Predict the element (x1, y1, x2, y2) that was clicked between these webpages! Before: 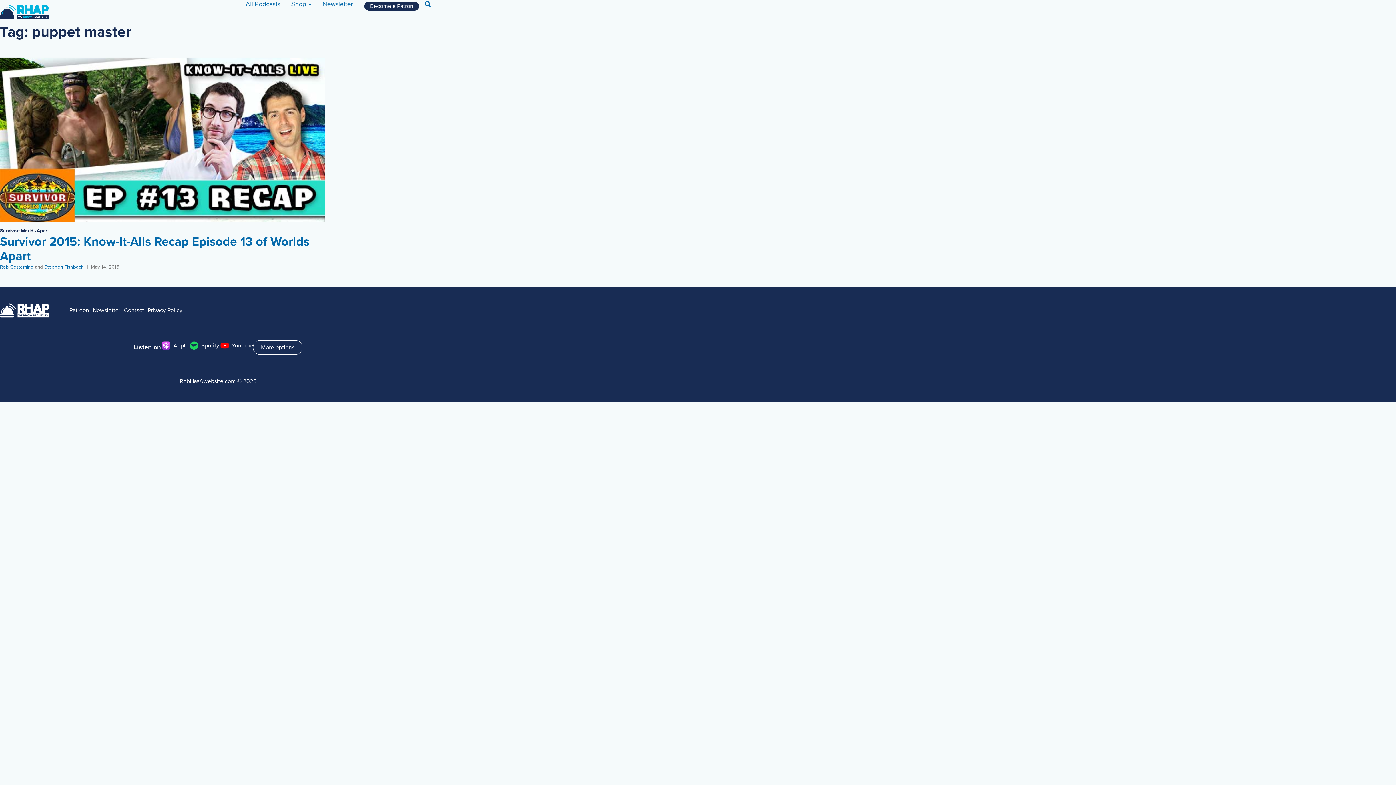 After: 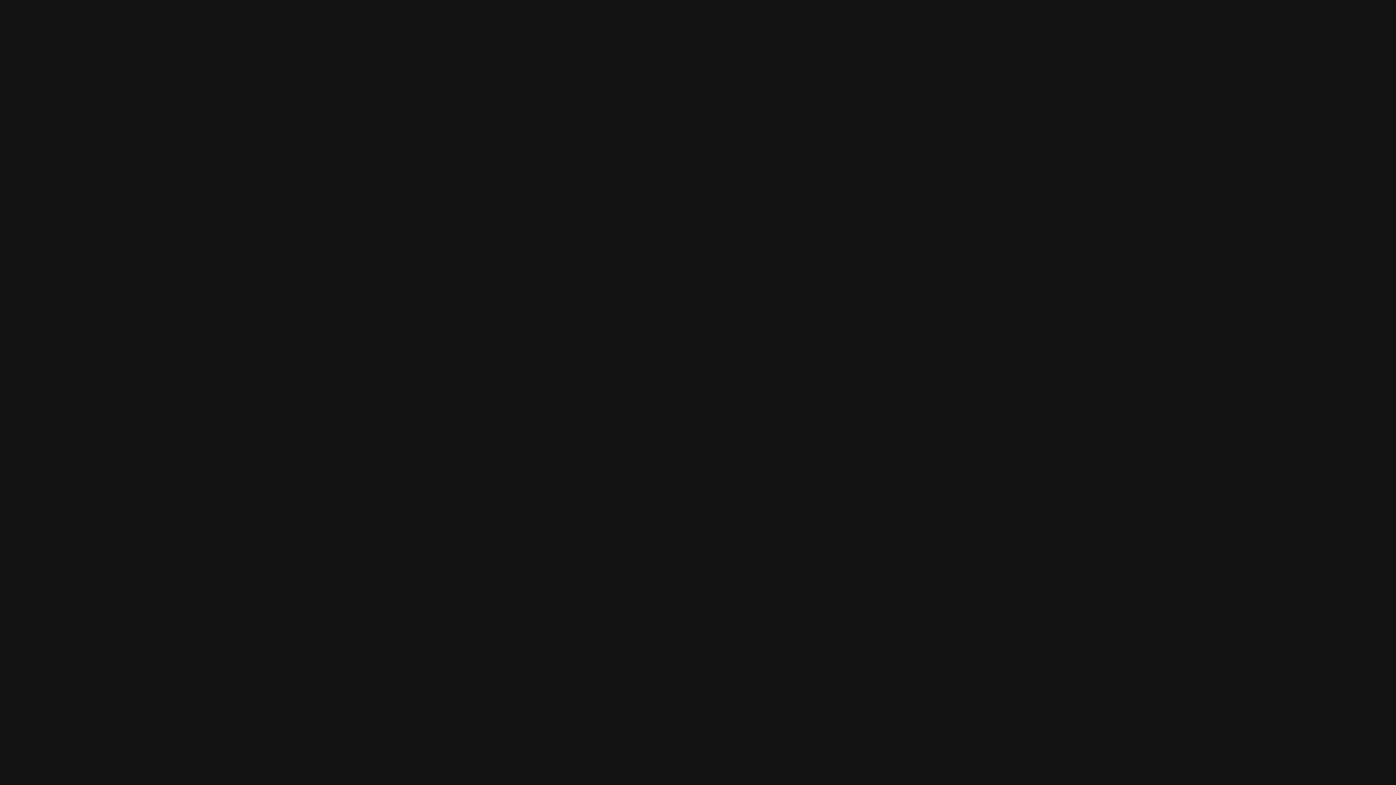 Action: bbox: (188, 340, 219, 351) label: Spotify